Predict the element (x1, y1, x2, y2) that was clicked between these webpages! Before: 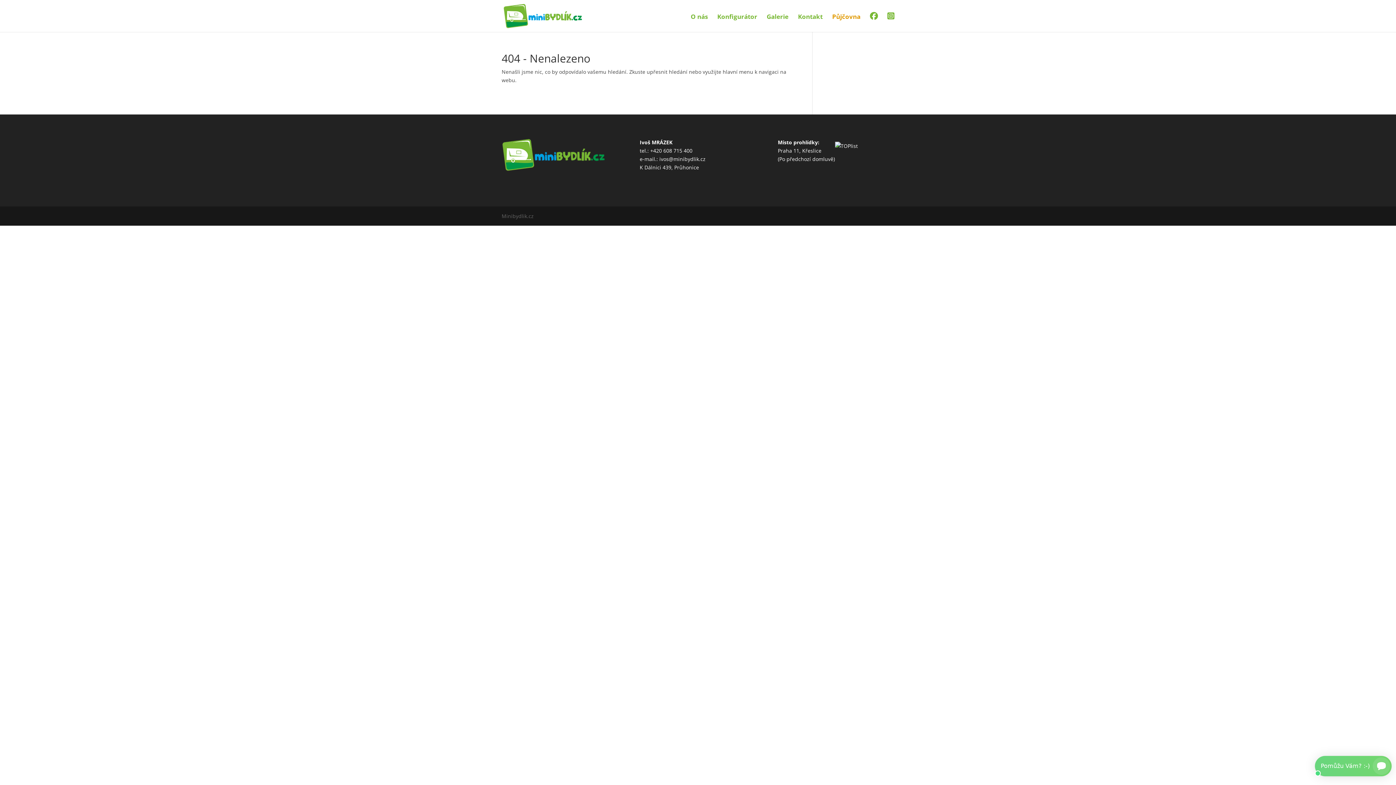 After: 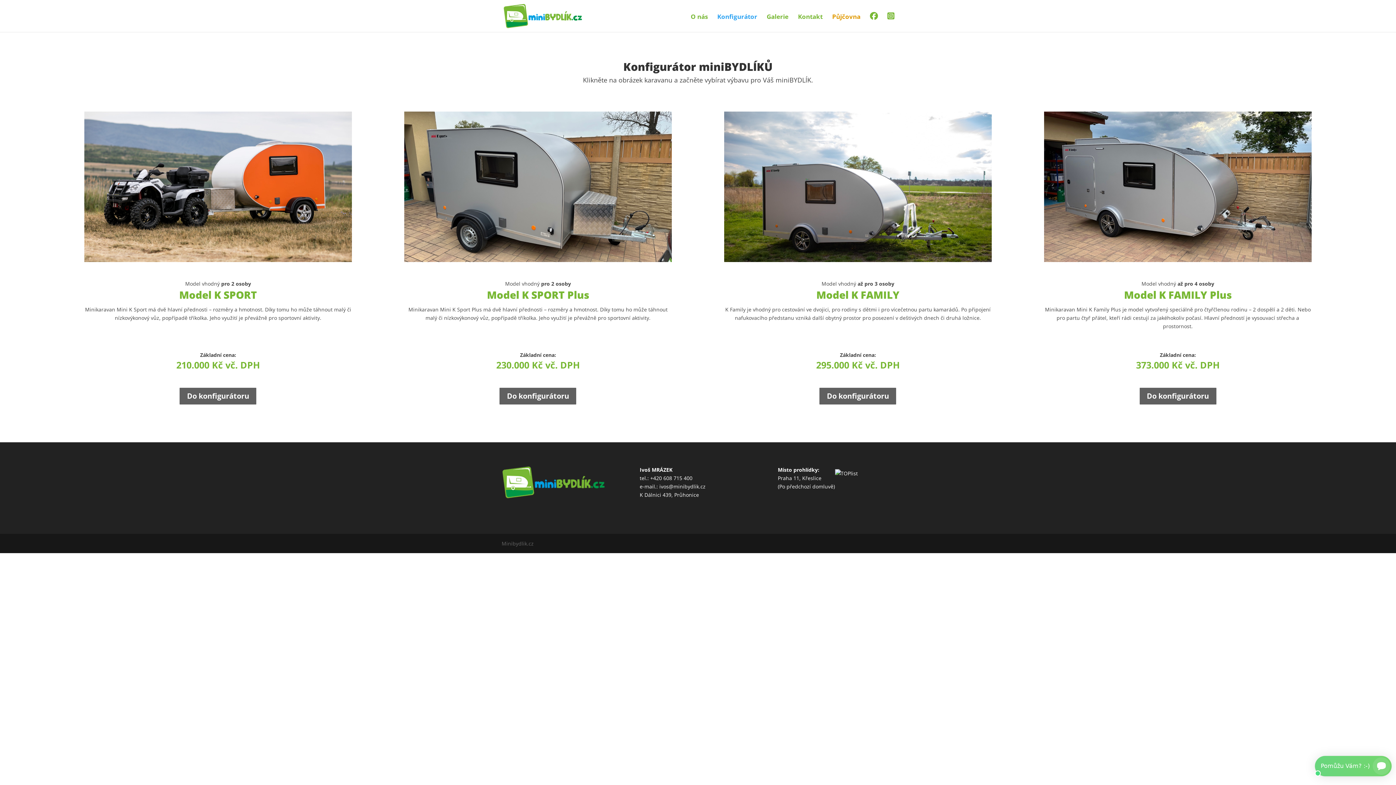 Action: label: Konfigurátor bbox: (717, 14, 757, 31)